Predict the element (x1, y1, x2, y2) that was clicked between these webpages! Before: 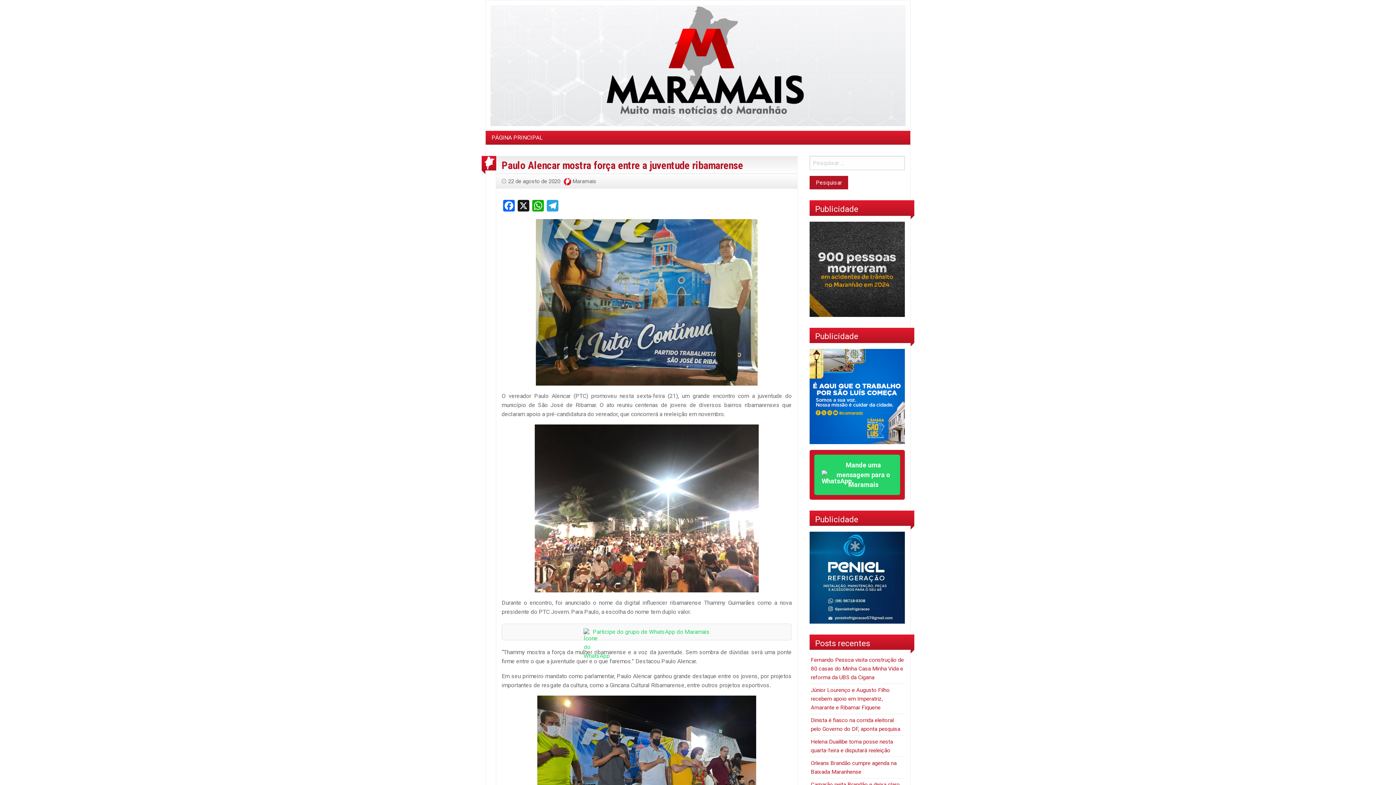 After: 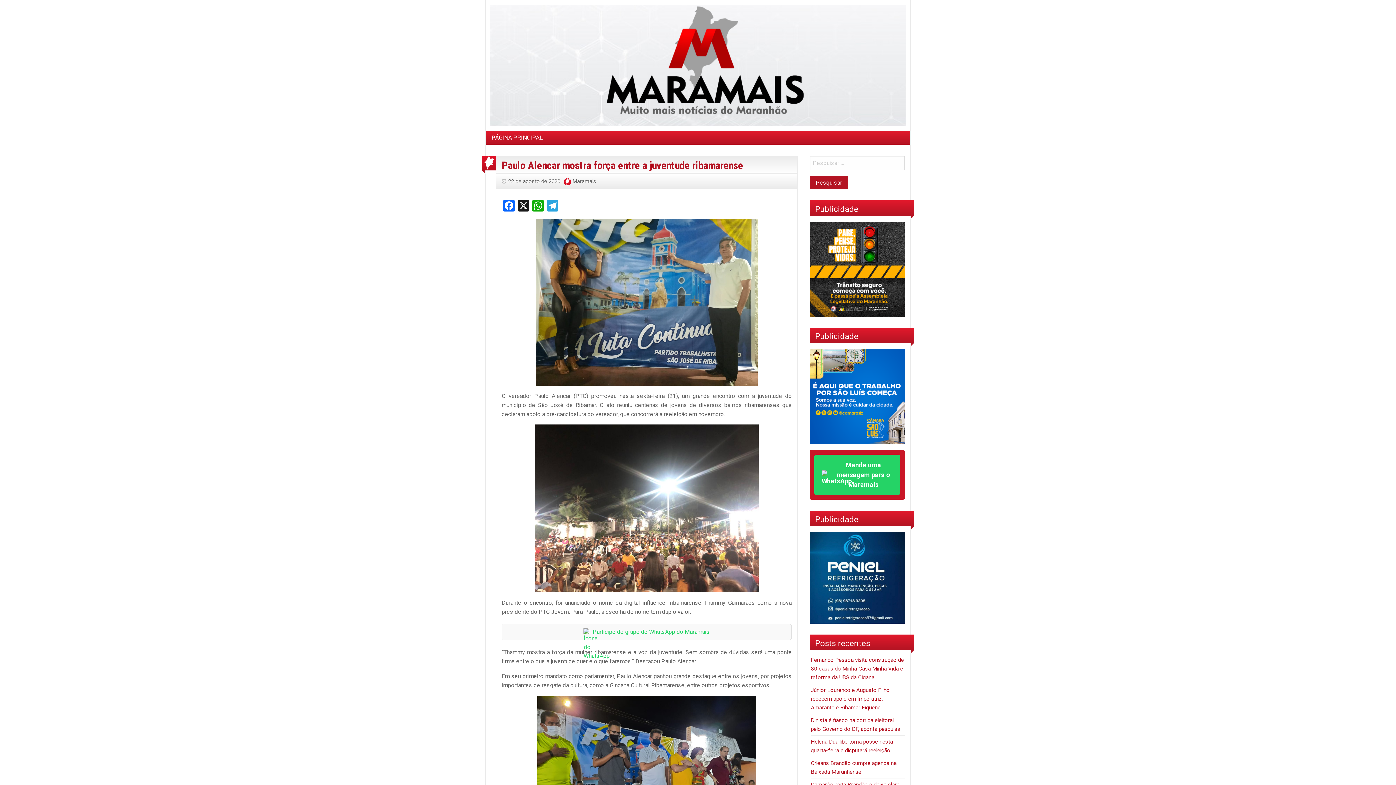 Action: bbox: (501, 159, 743, 171) label: Paulo Alencar mostra força entre a juventude ribamarense